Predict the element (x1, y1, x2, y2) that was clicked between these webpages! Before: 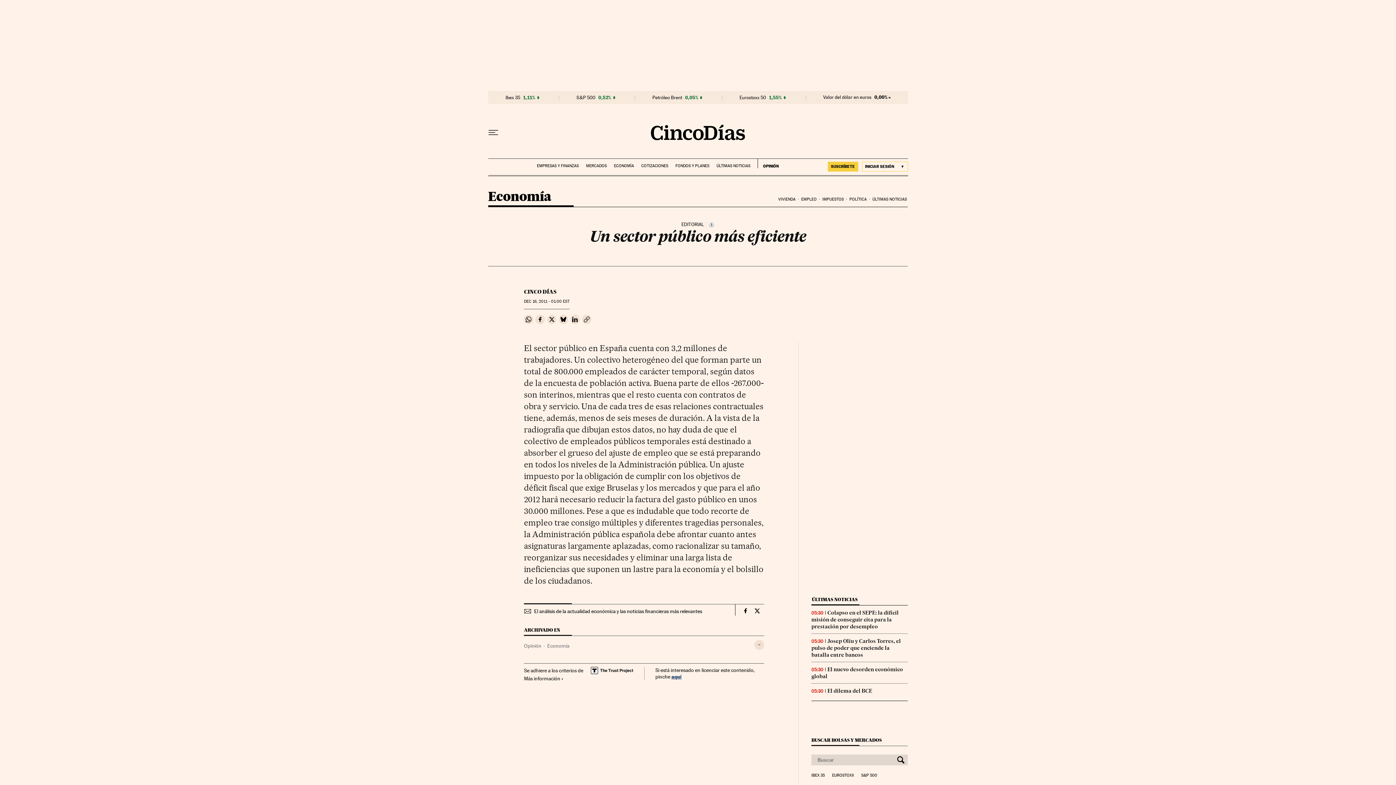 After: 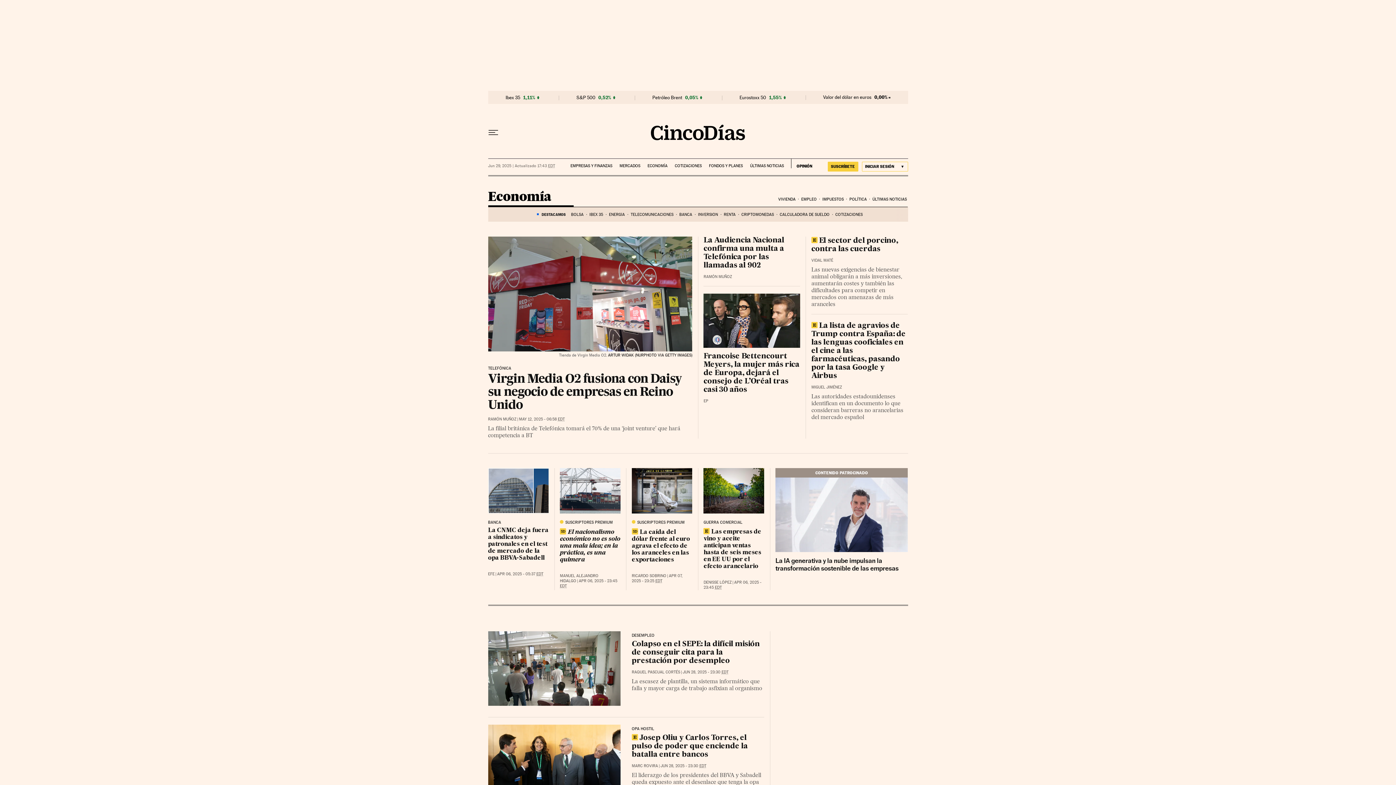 Action: bbox: (614, 158, 634, 168) label: ECONOMÍA